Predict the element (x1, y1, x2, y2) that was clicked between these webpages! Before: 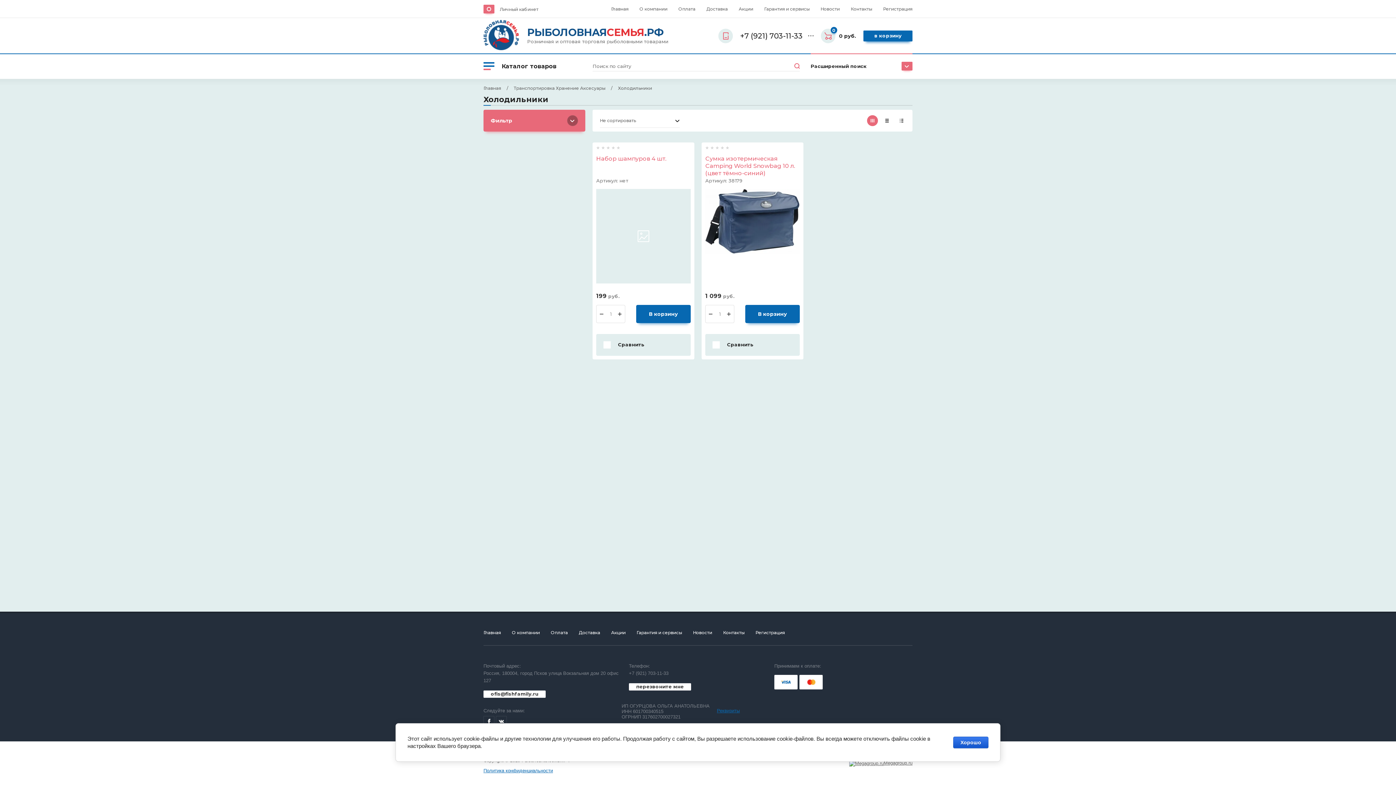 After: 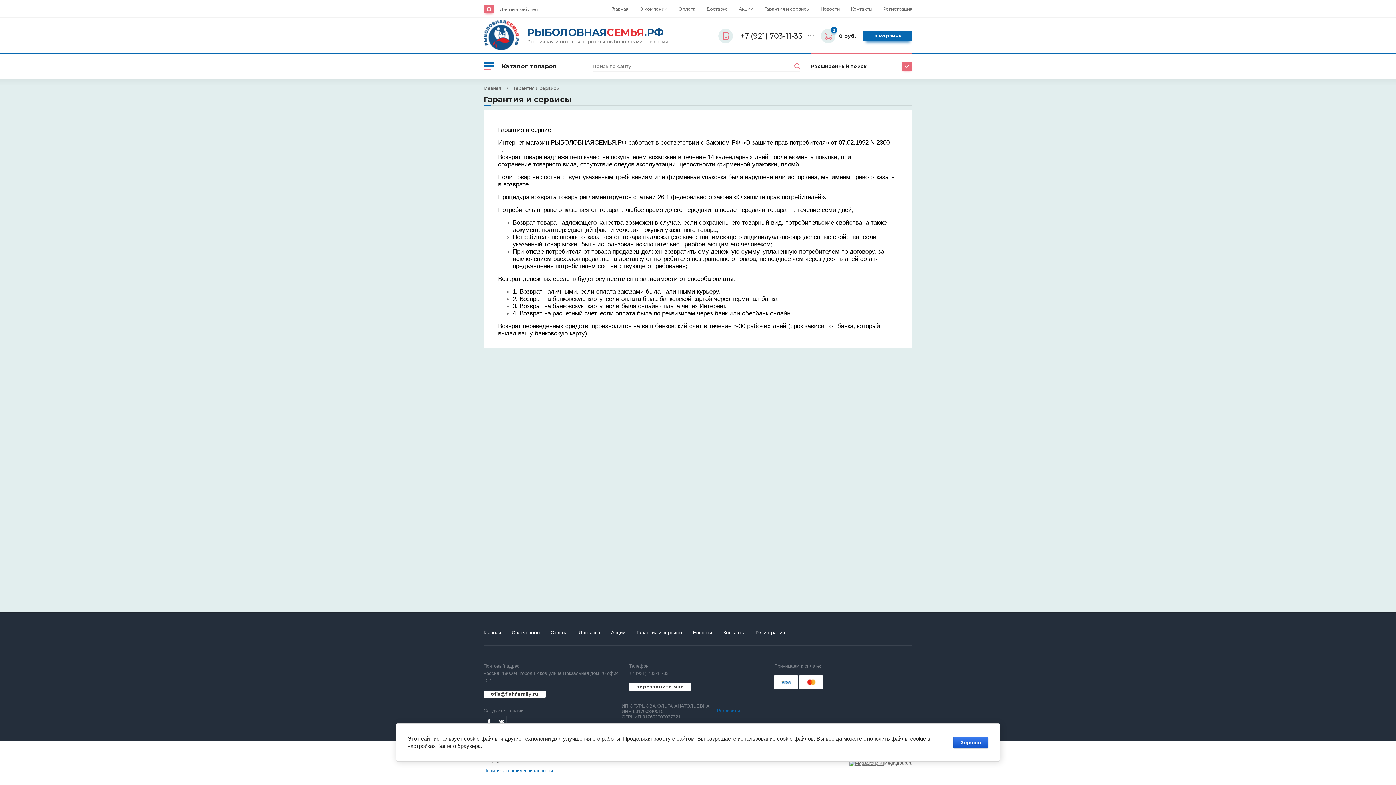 Action: bbox: (764, 6, 809, 11) label: Гарантия и сервисы